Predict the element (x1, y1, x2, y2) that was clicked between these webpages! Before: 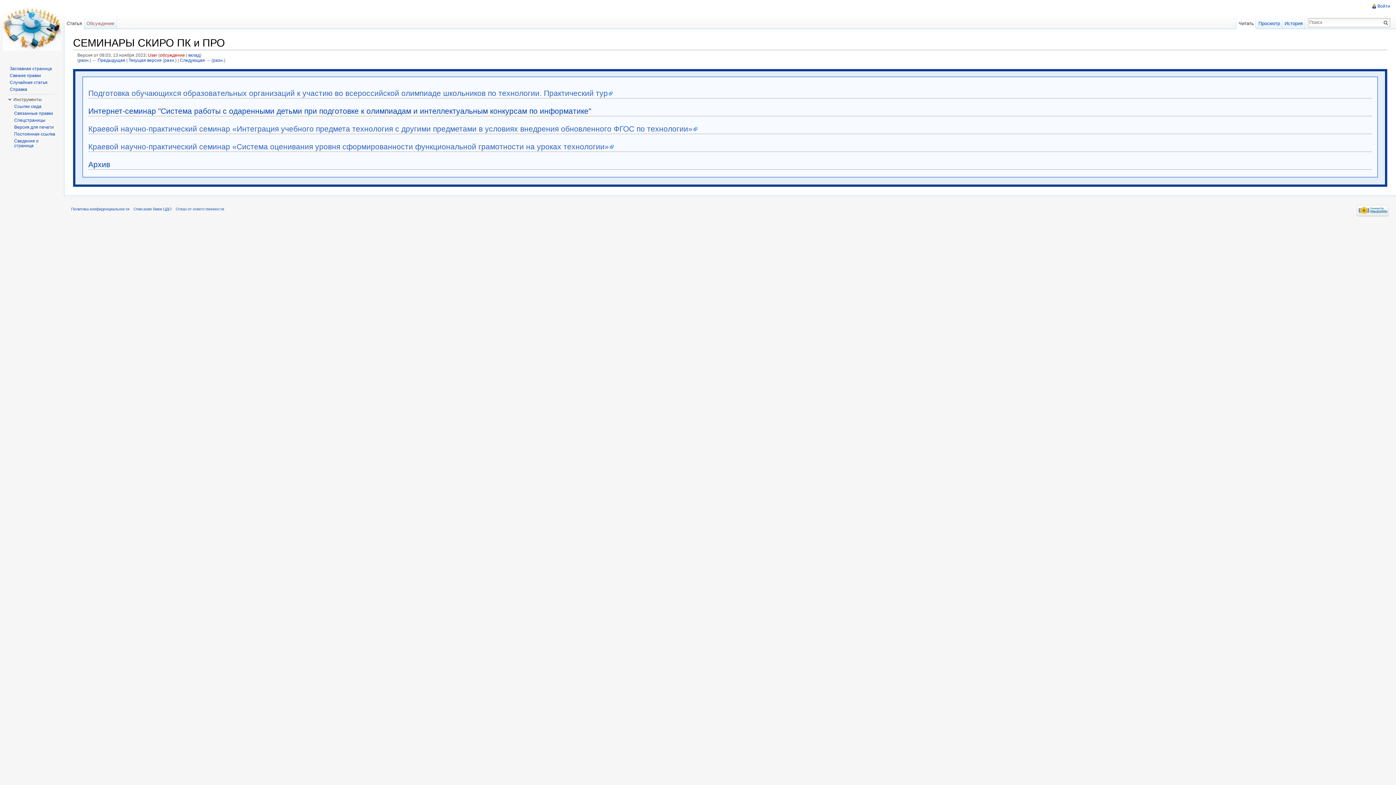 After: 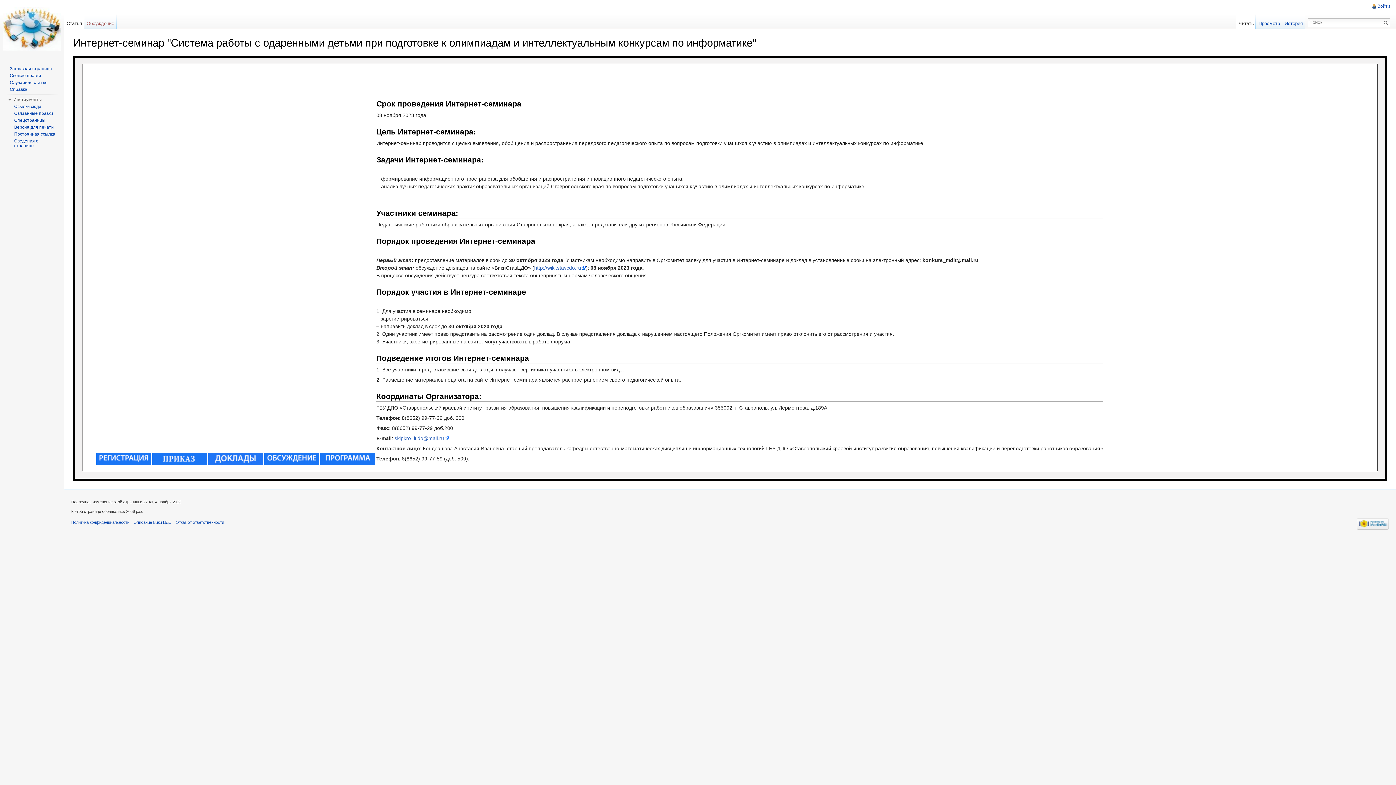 Action: label: Интернет-семинар "Система работы с одаренными детьми при подготовке к олимпиадам и интеллектуальным конкурсам по информатике" bbox: (88, 106, 591, 115)